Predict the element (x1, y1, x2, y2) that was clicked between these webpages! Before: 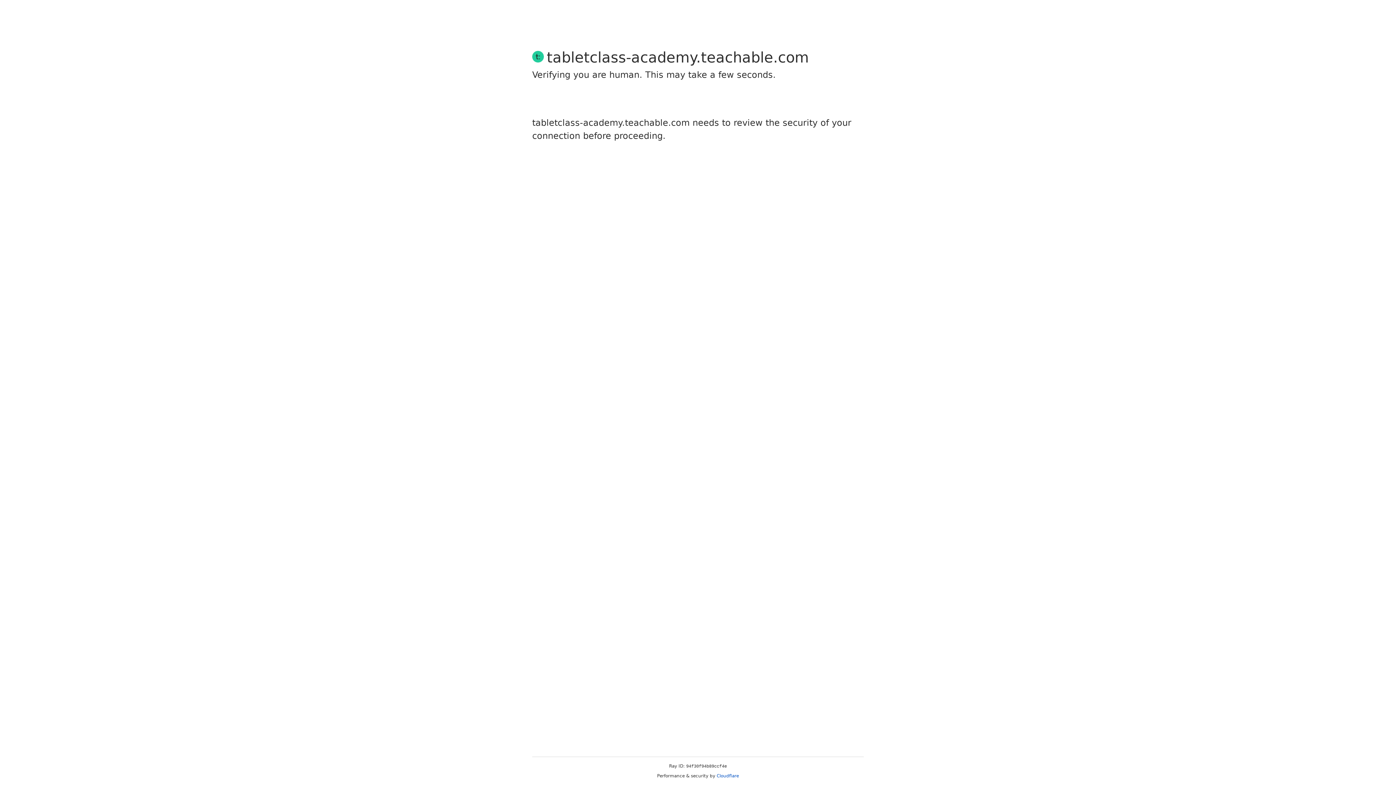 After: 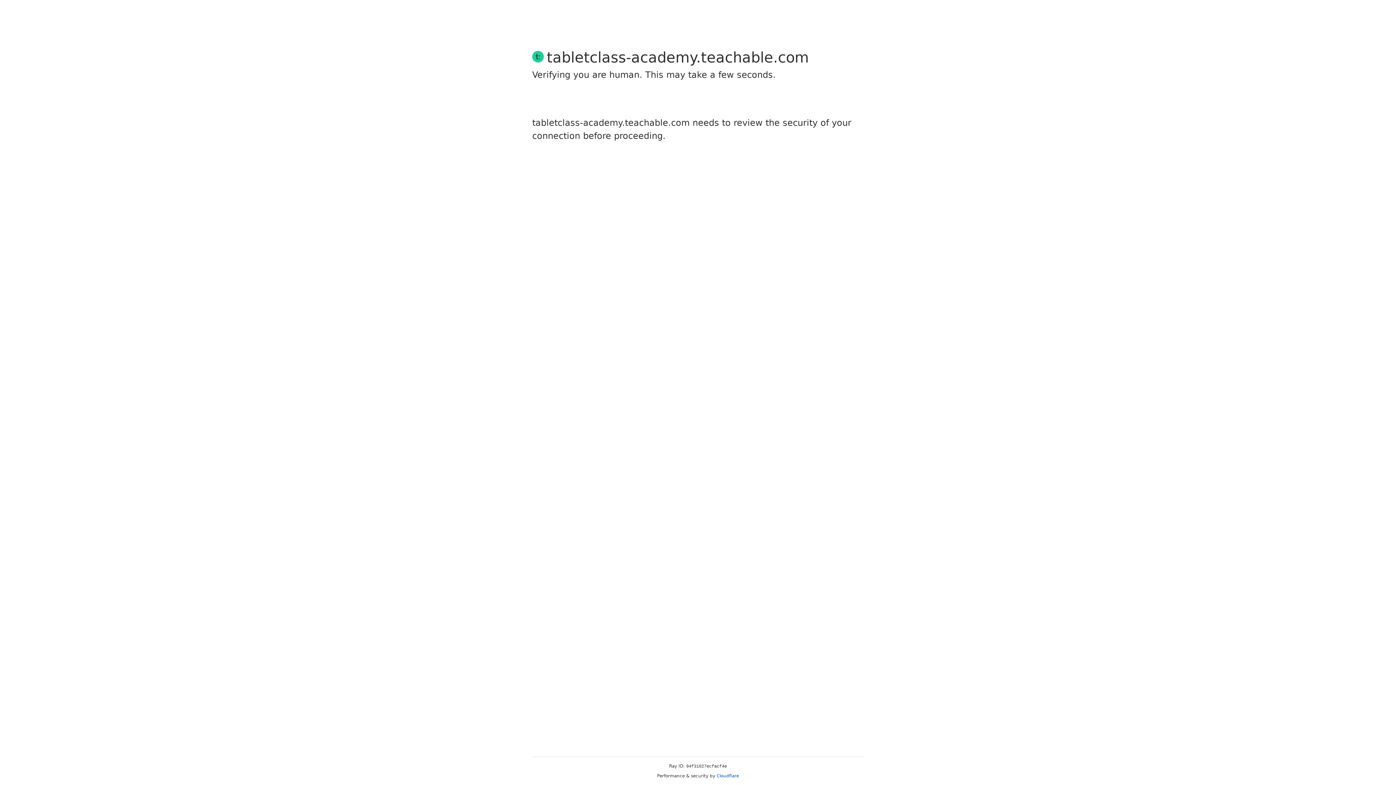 Action: label: Cloudflare bbox: (716, 773, 739, 778)